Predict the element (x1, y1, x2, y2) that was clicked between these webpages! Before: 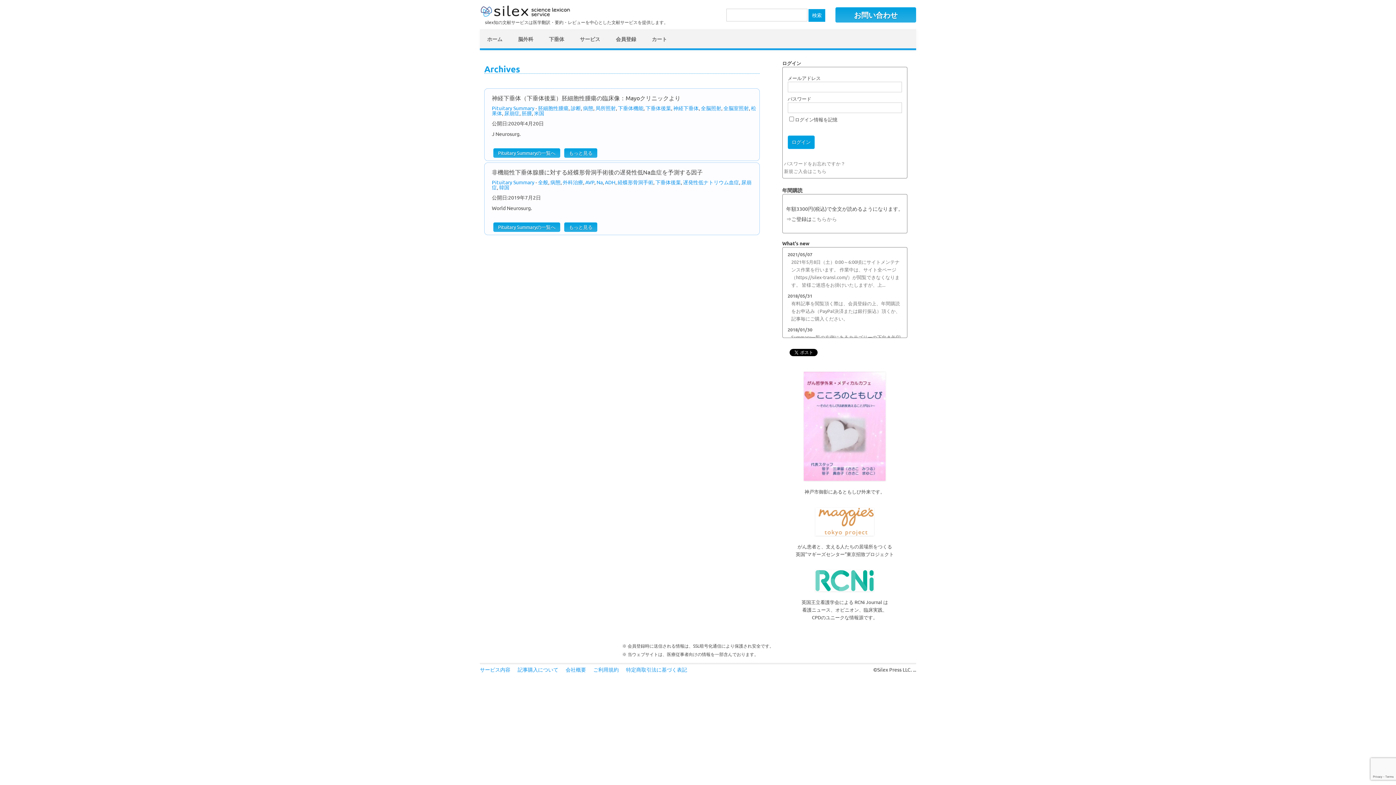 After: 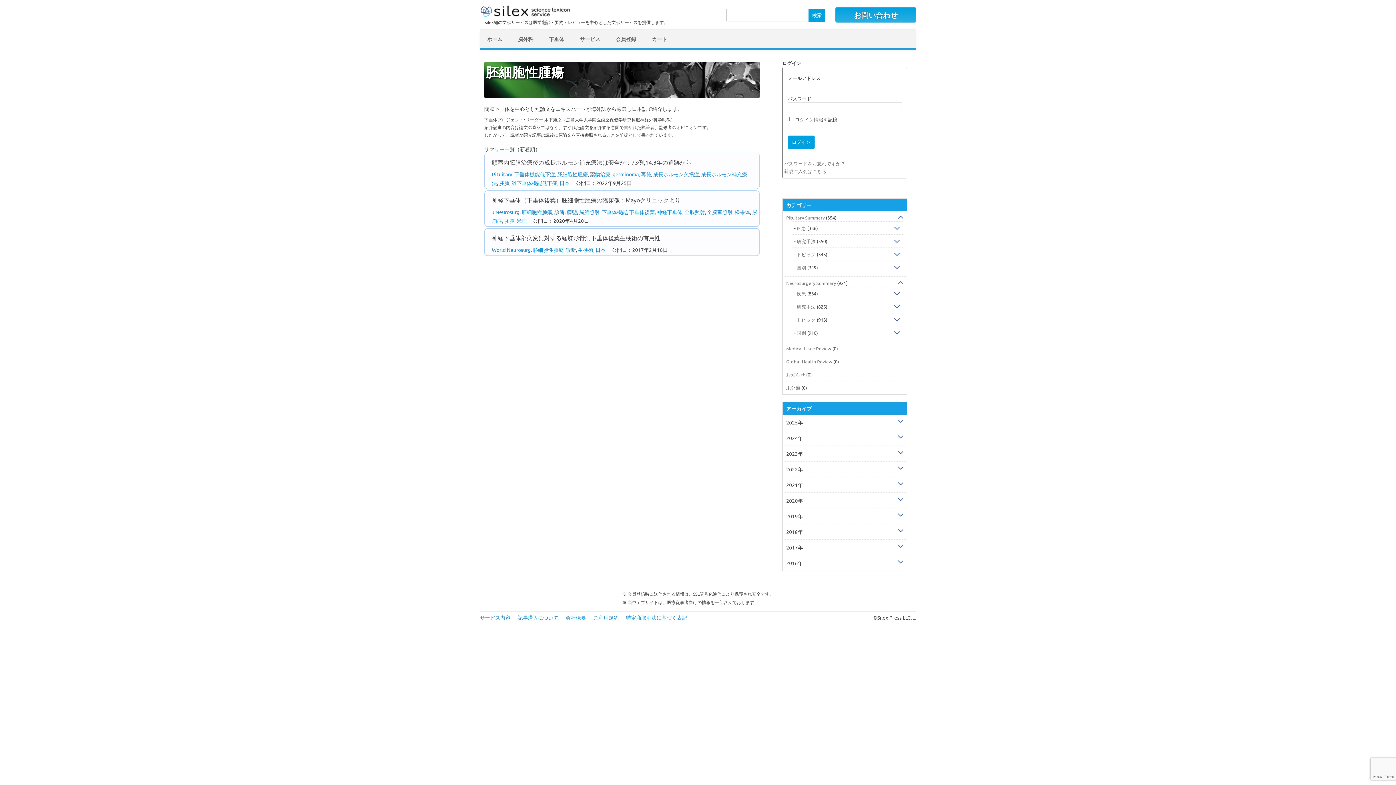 Action: label: 胚細胞性腫瘍 bbox: (538, 104, 568, 111)